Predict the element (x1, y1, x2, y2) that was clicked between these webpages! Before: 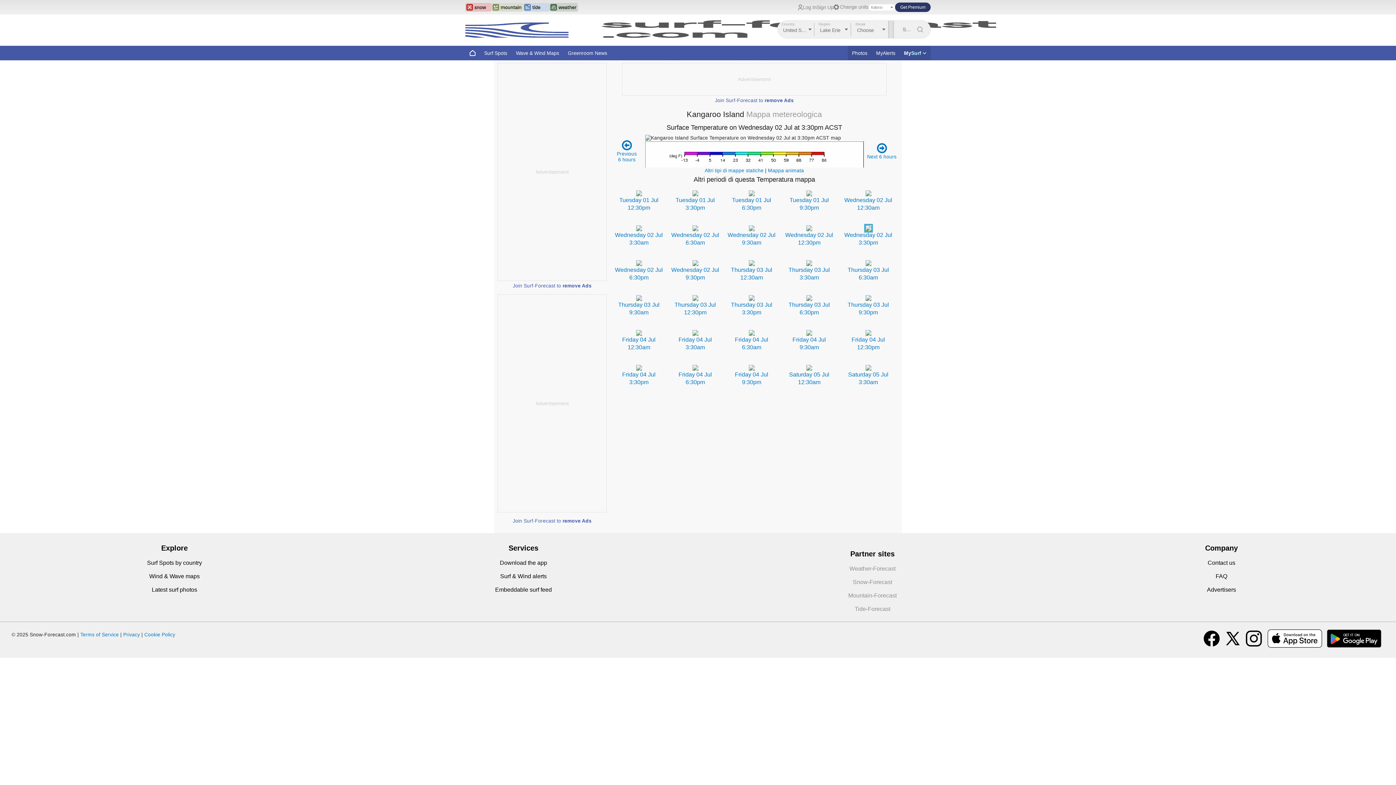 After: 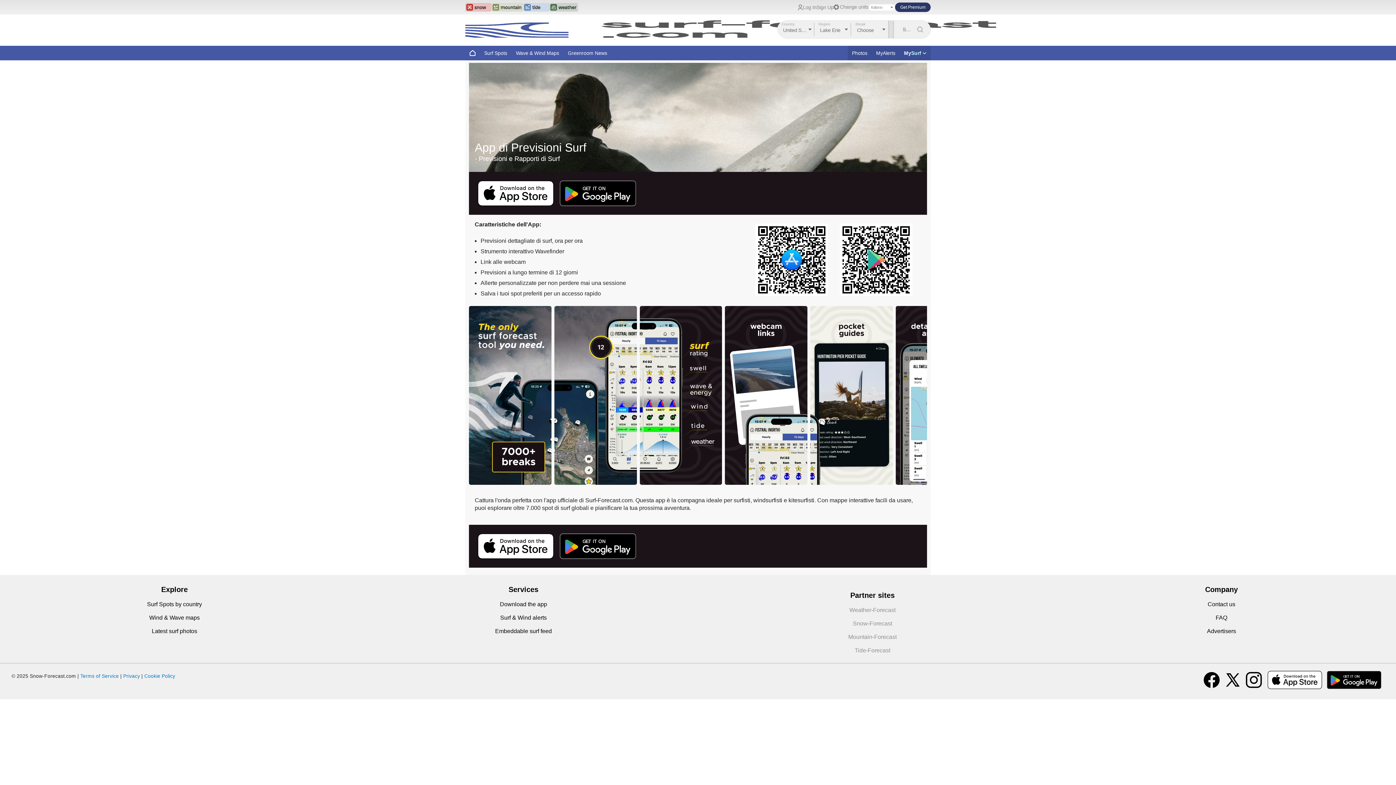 Action: label: Download the app bbox: (500, 559, 547, 566)